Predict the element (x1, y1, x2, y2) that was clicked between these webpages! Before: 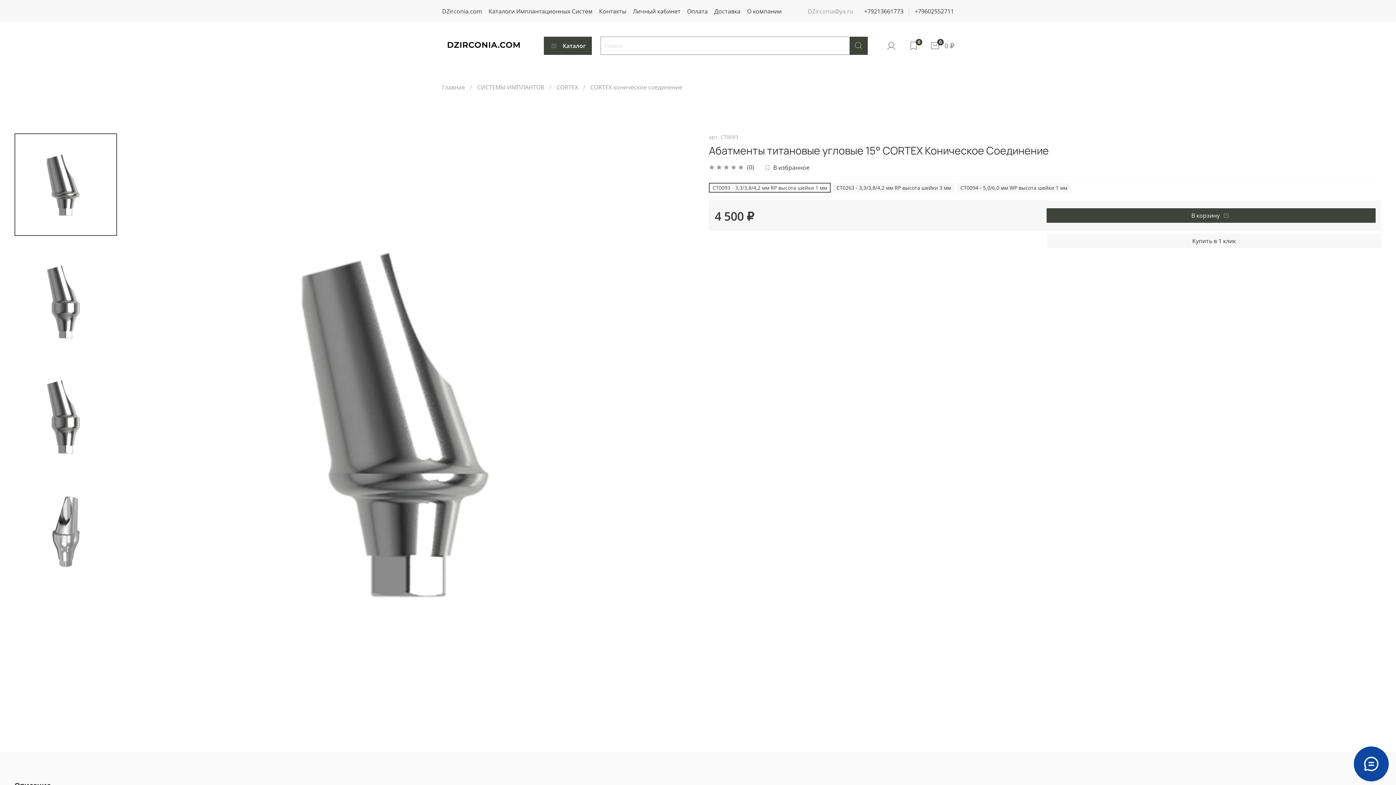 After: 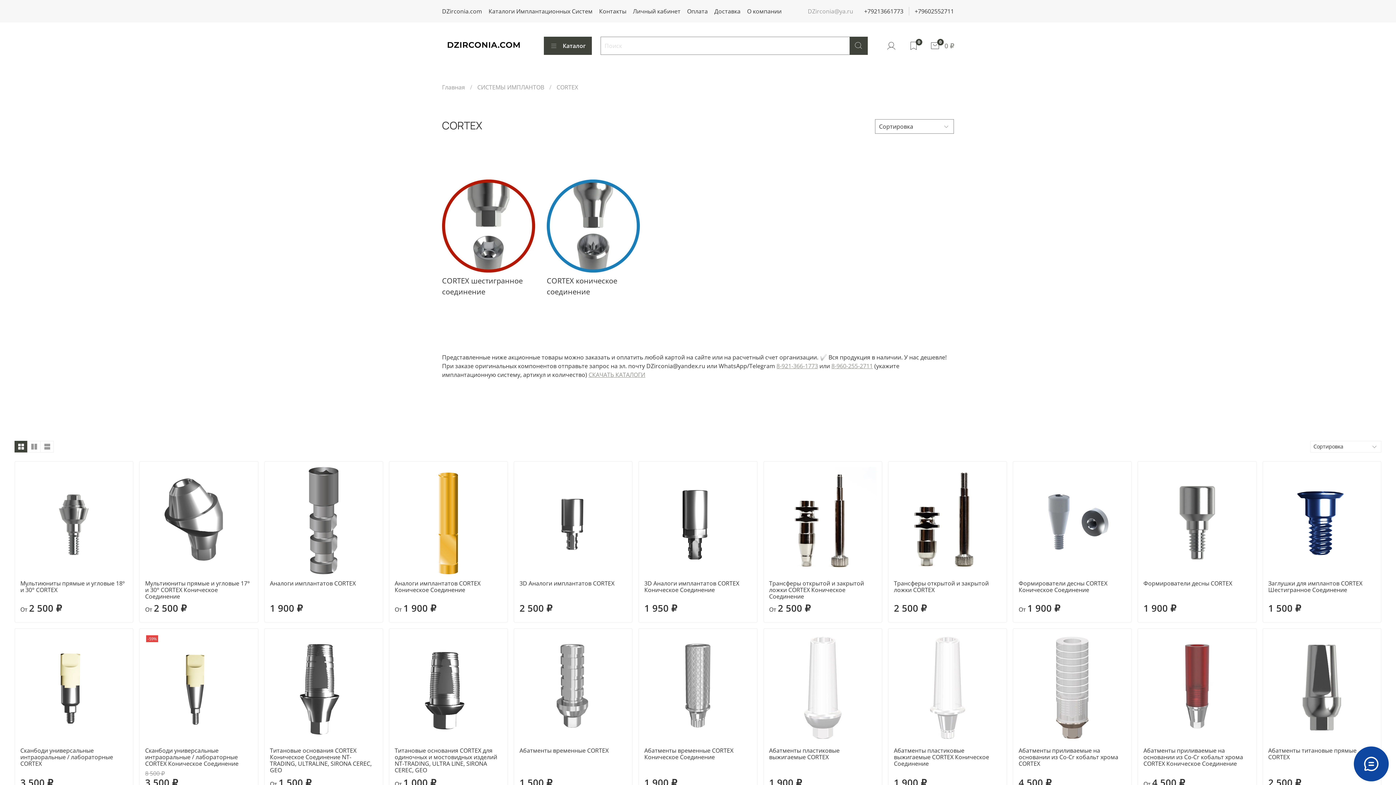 Action: label: CORTEX bbox: (556, 83, 578, 91)